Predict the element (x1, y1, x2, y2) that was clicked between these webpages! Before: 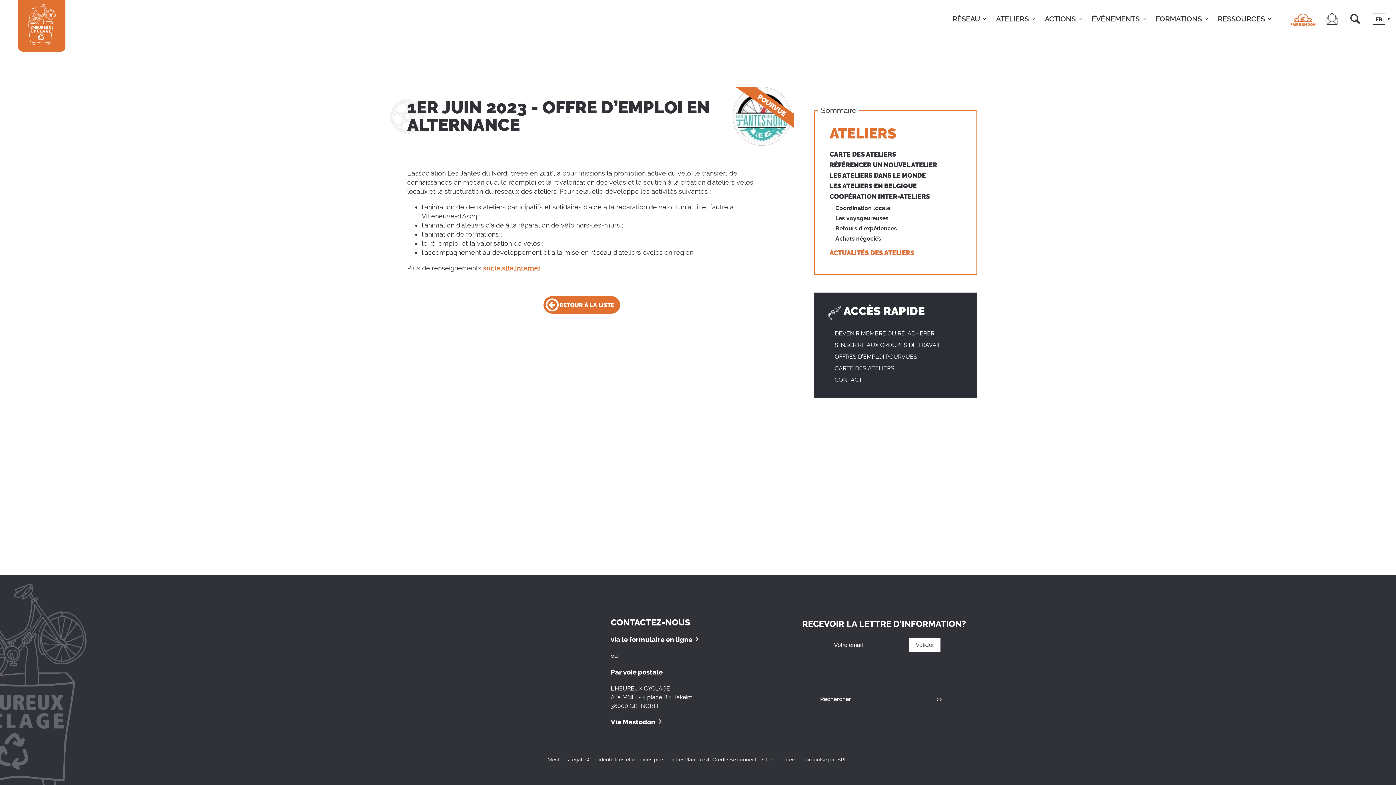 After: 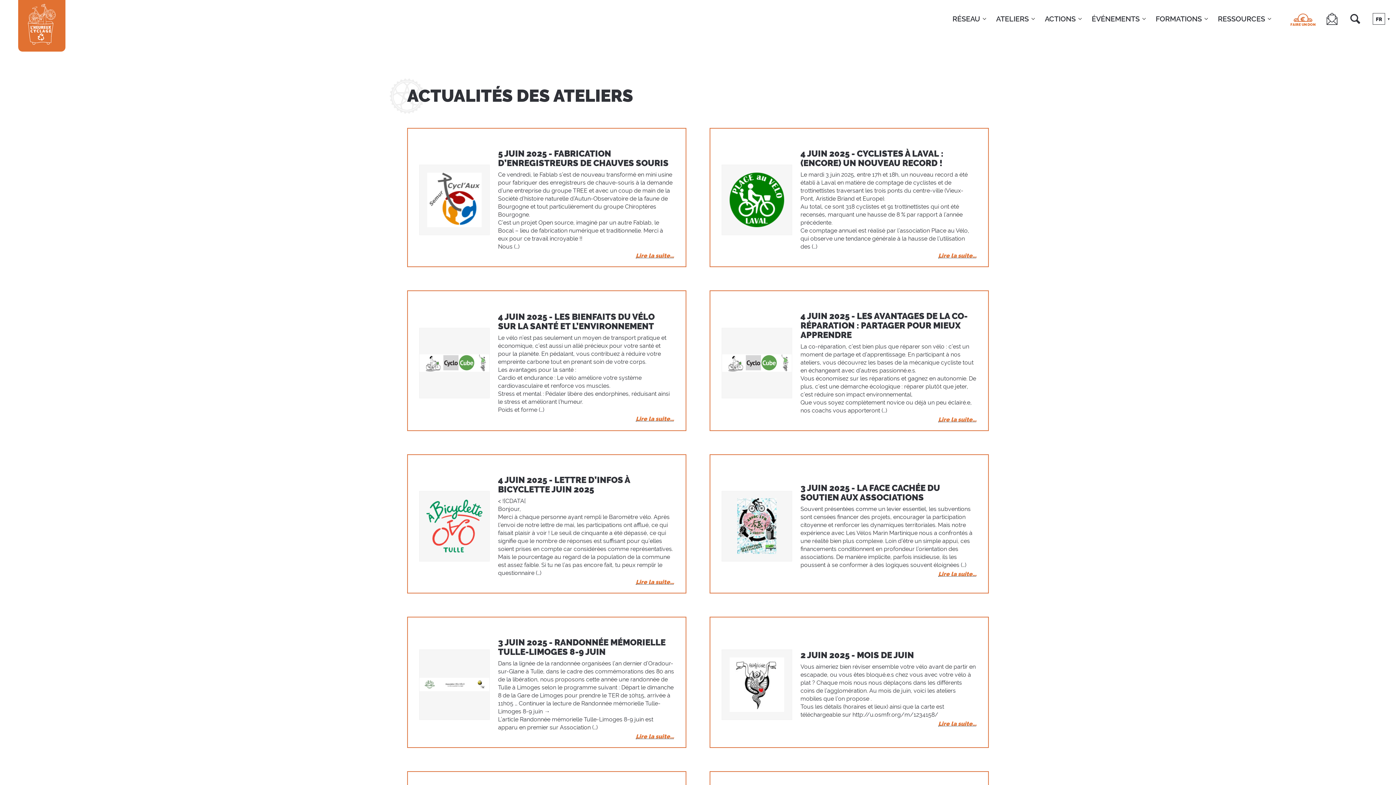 Action: label: ACTUALITÉS DES ATELIERS bbox: (829, 249, 914, 257)